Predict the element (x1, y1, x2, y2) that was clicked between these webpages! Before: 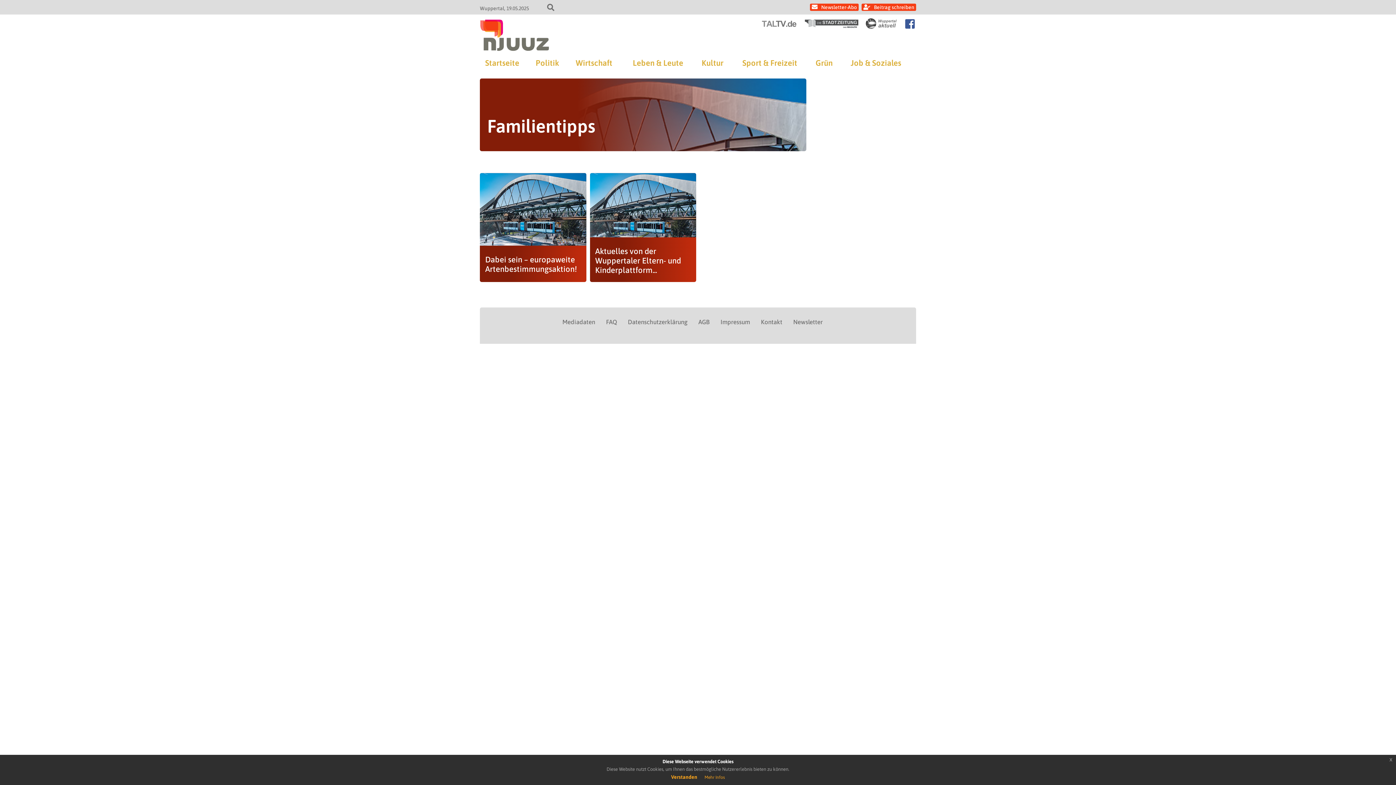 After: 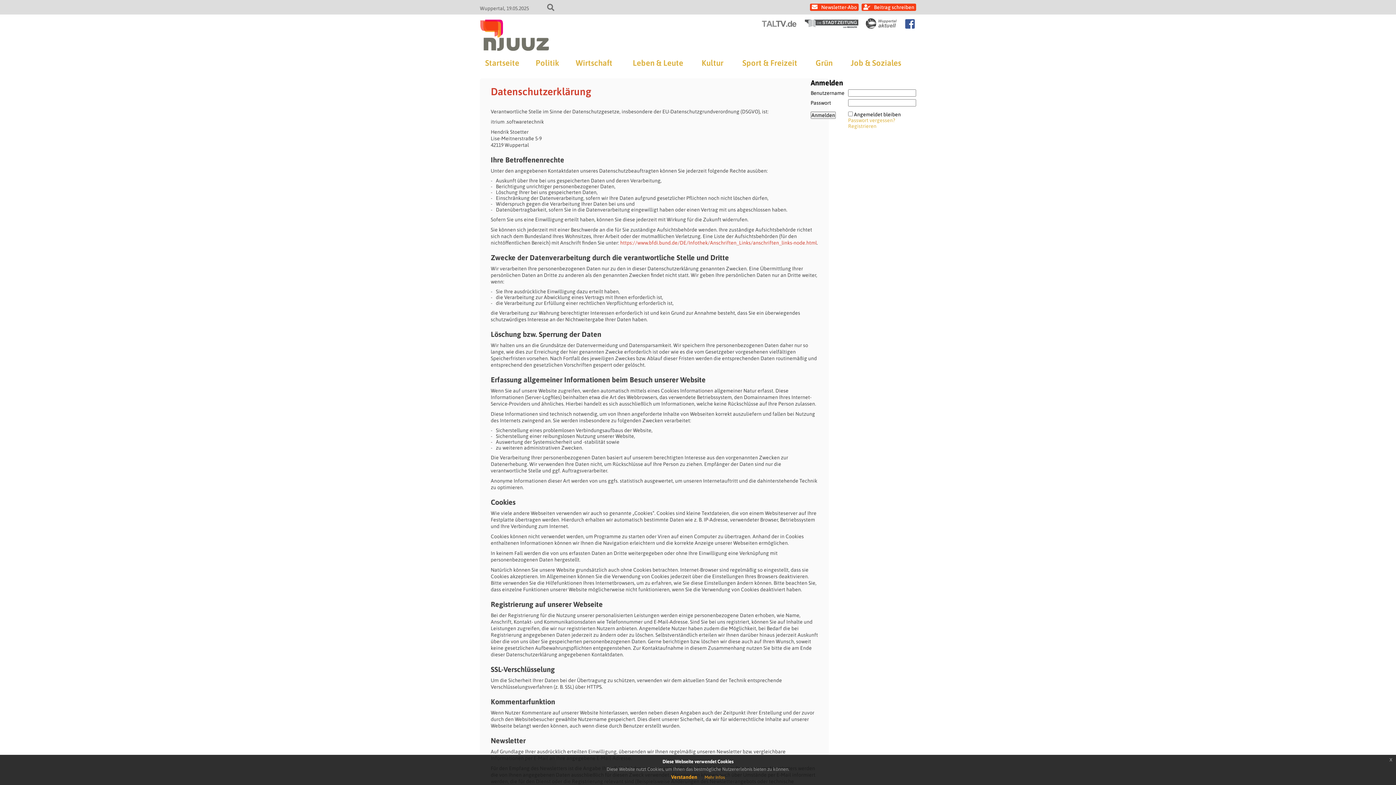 Action: bbox: (628, 318, 687, 325) label: Datenschutzerklärung